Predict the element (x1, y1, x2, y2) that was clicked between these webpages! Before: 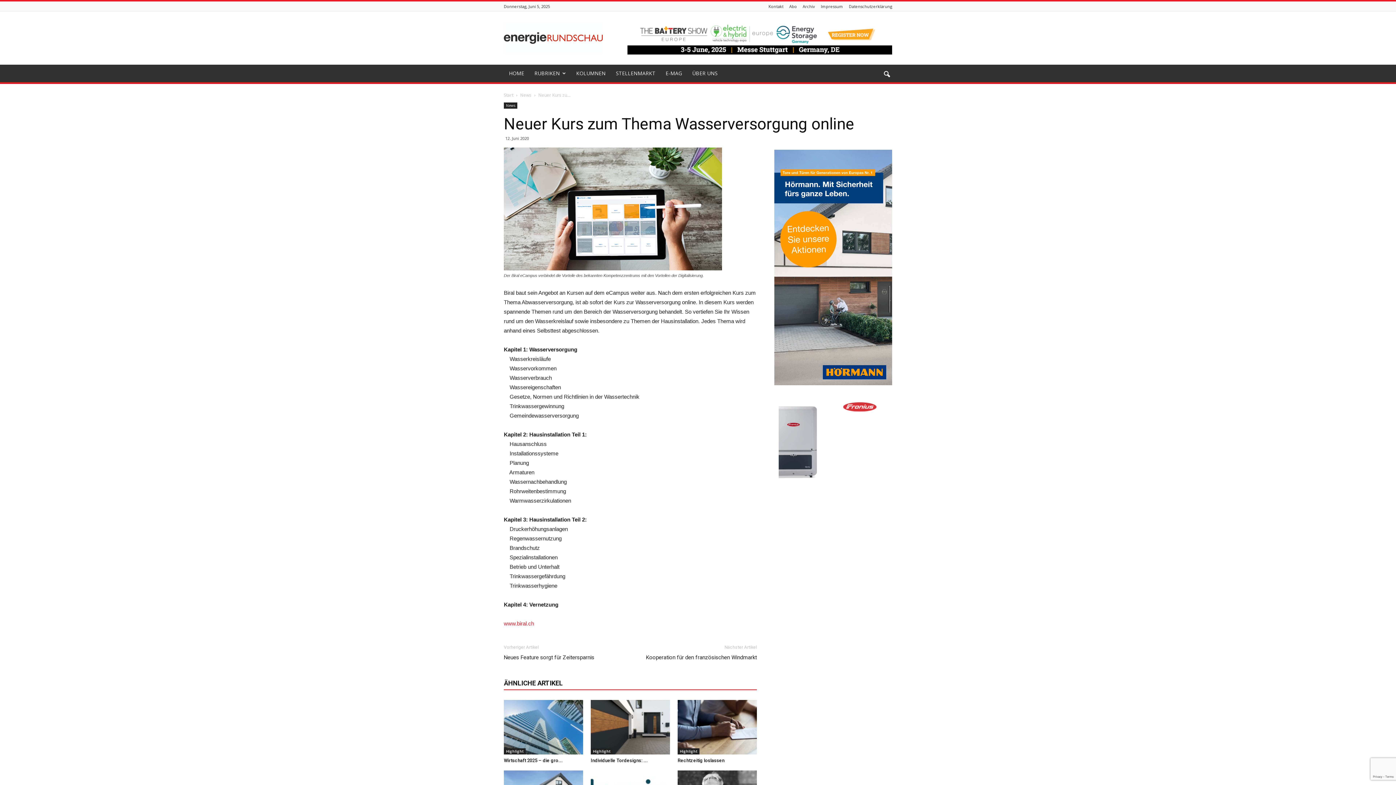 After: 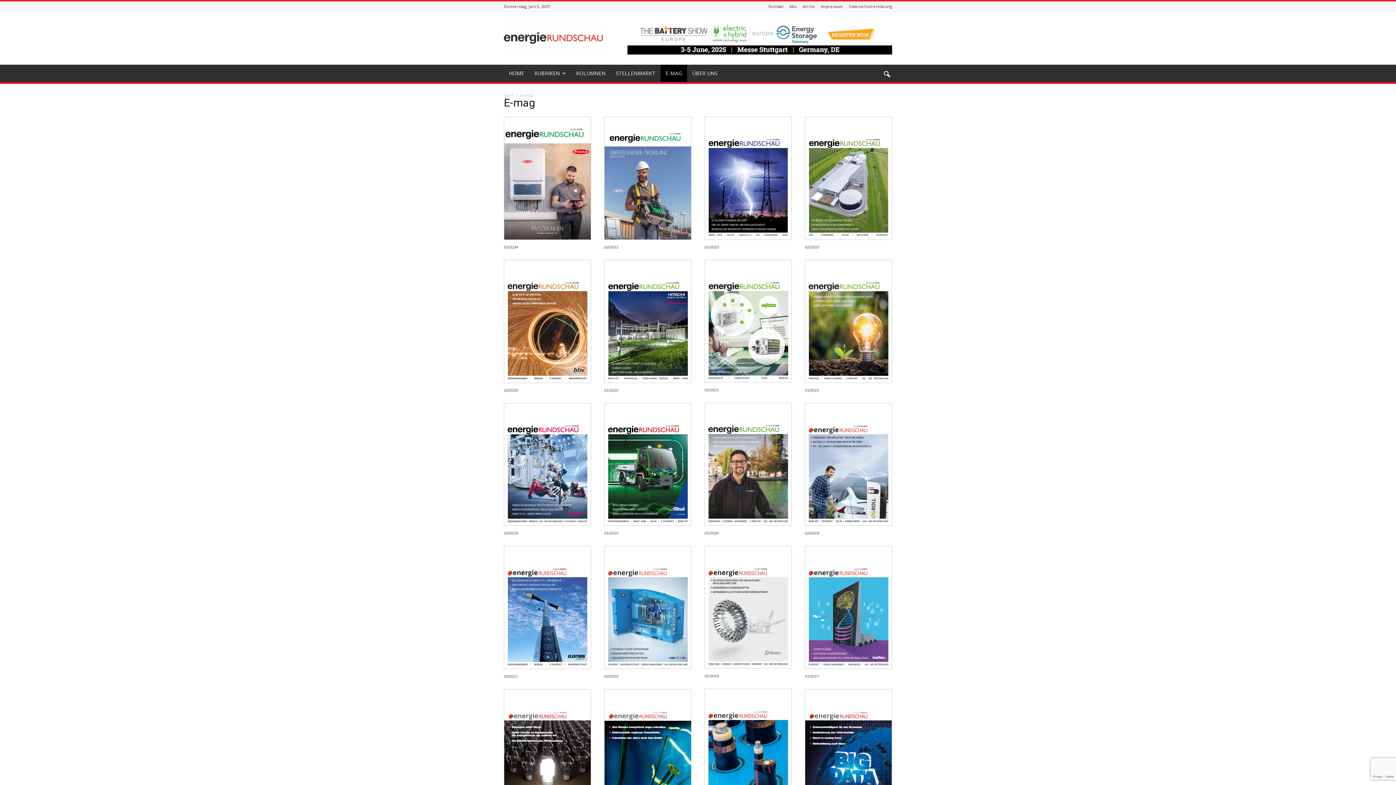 Action: label: E-MAG bbox: (660, 64, 687, 82)